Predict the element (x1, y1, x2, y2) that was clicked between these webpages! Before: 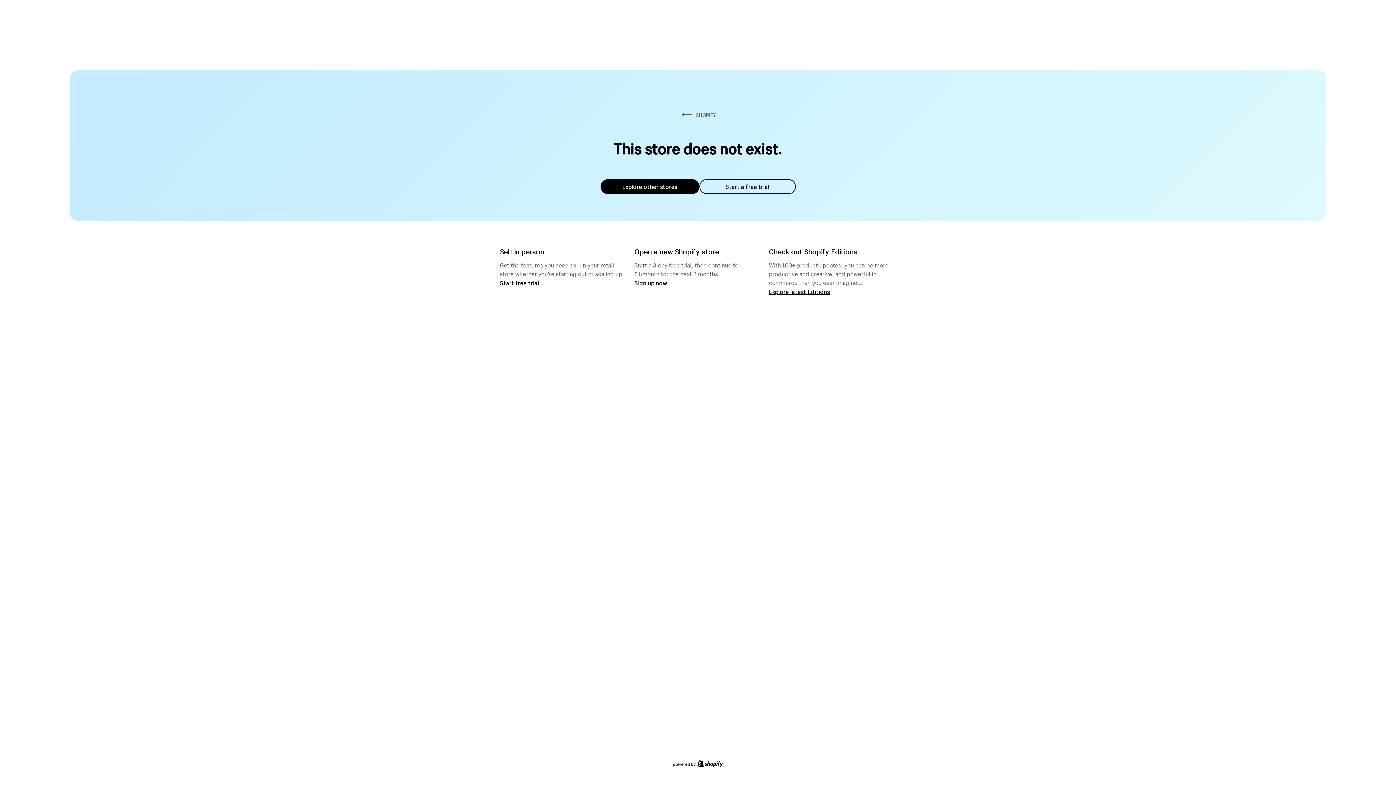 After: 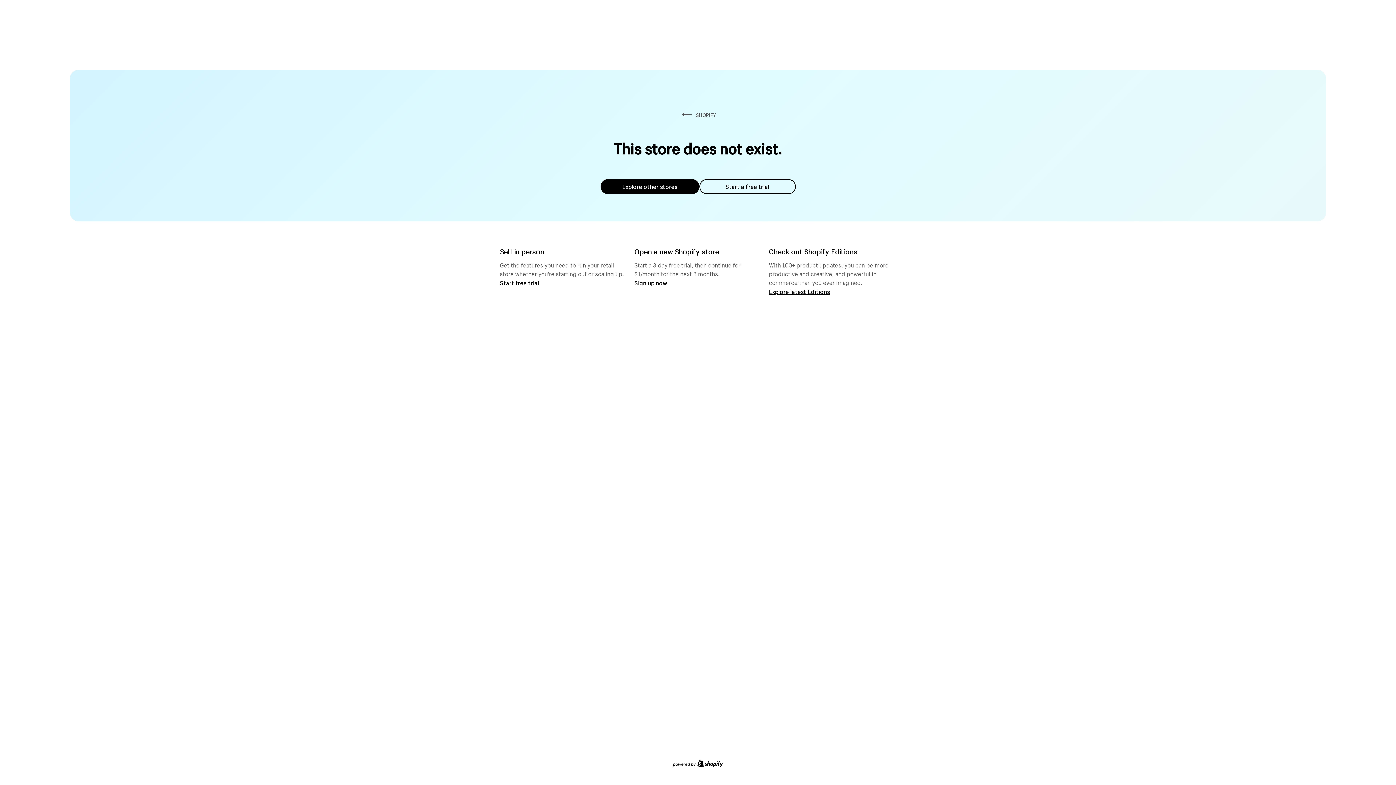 Action: bbox: (699, 179, 795, 194) label: Start a free trial